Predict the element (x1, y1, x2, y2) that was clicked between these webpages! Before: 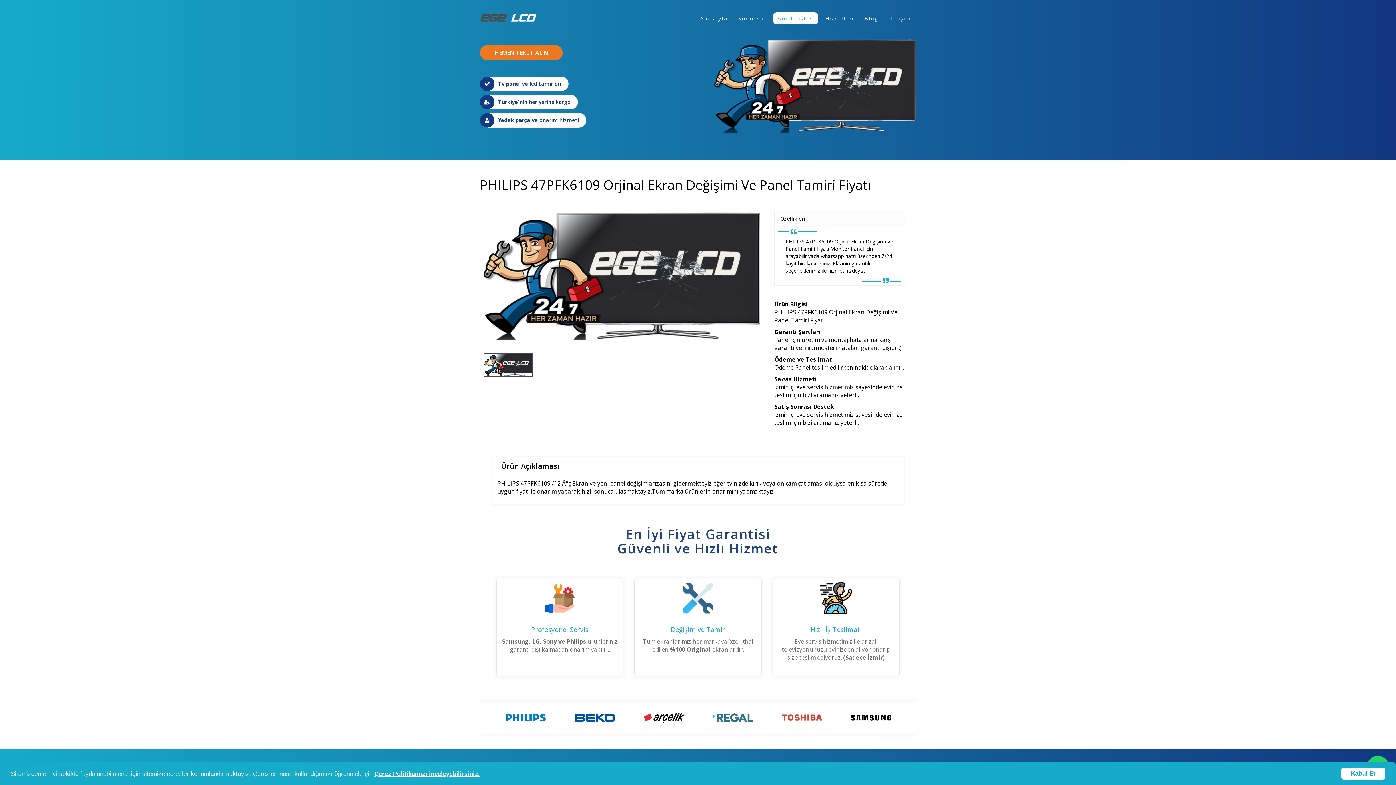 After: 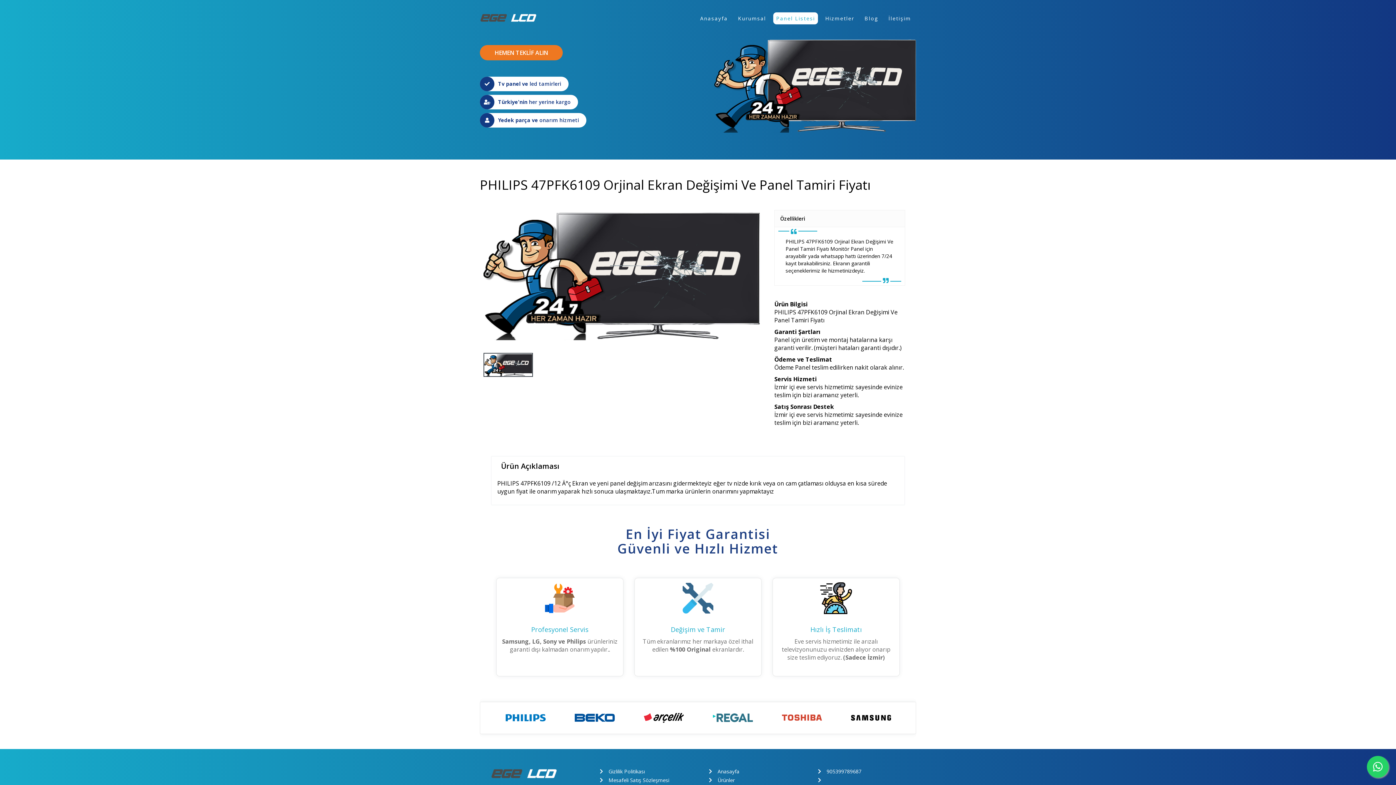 Action: bbox: (1341, 768, 1385, 780) label: Kabul Et